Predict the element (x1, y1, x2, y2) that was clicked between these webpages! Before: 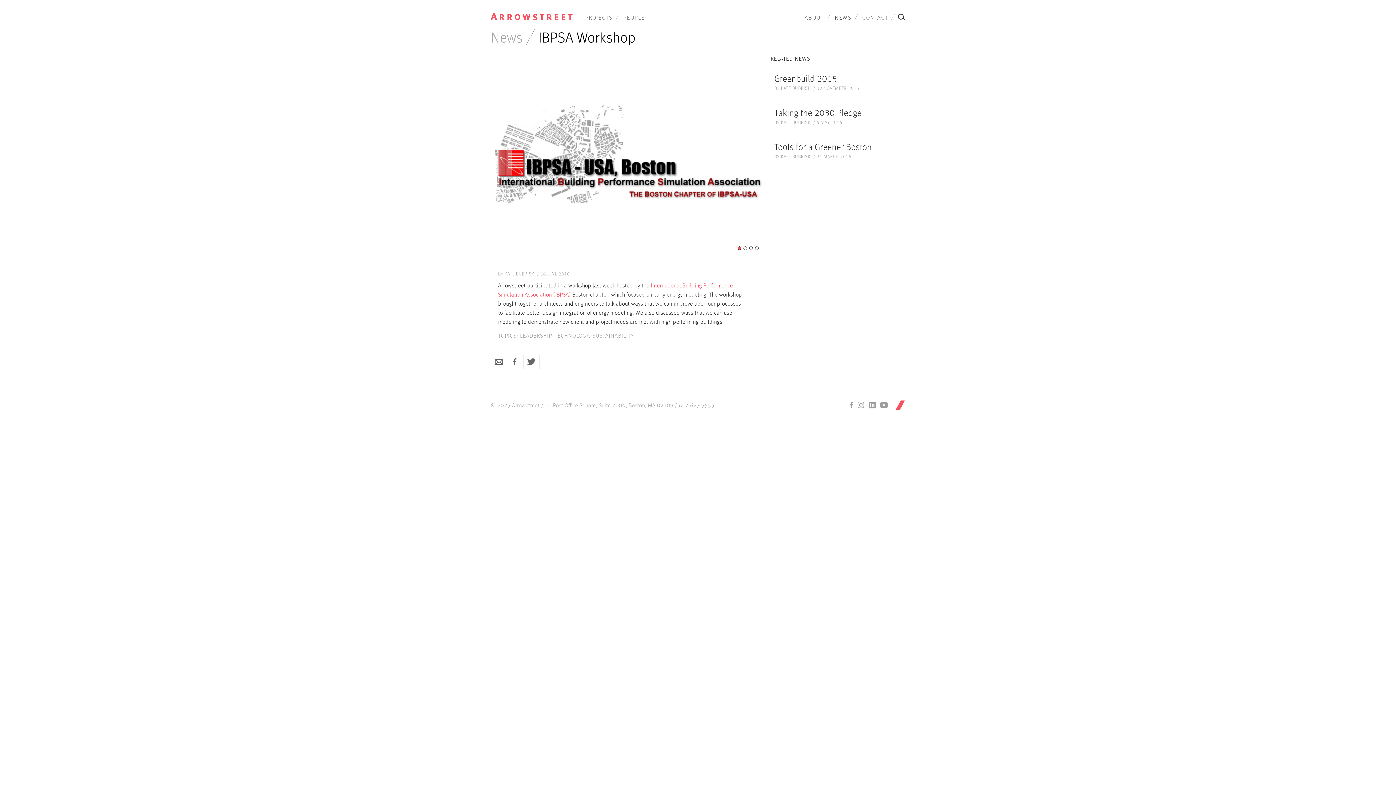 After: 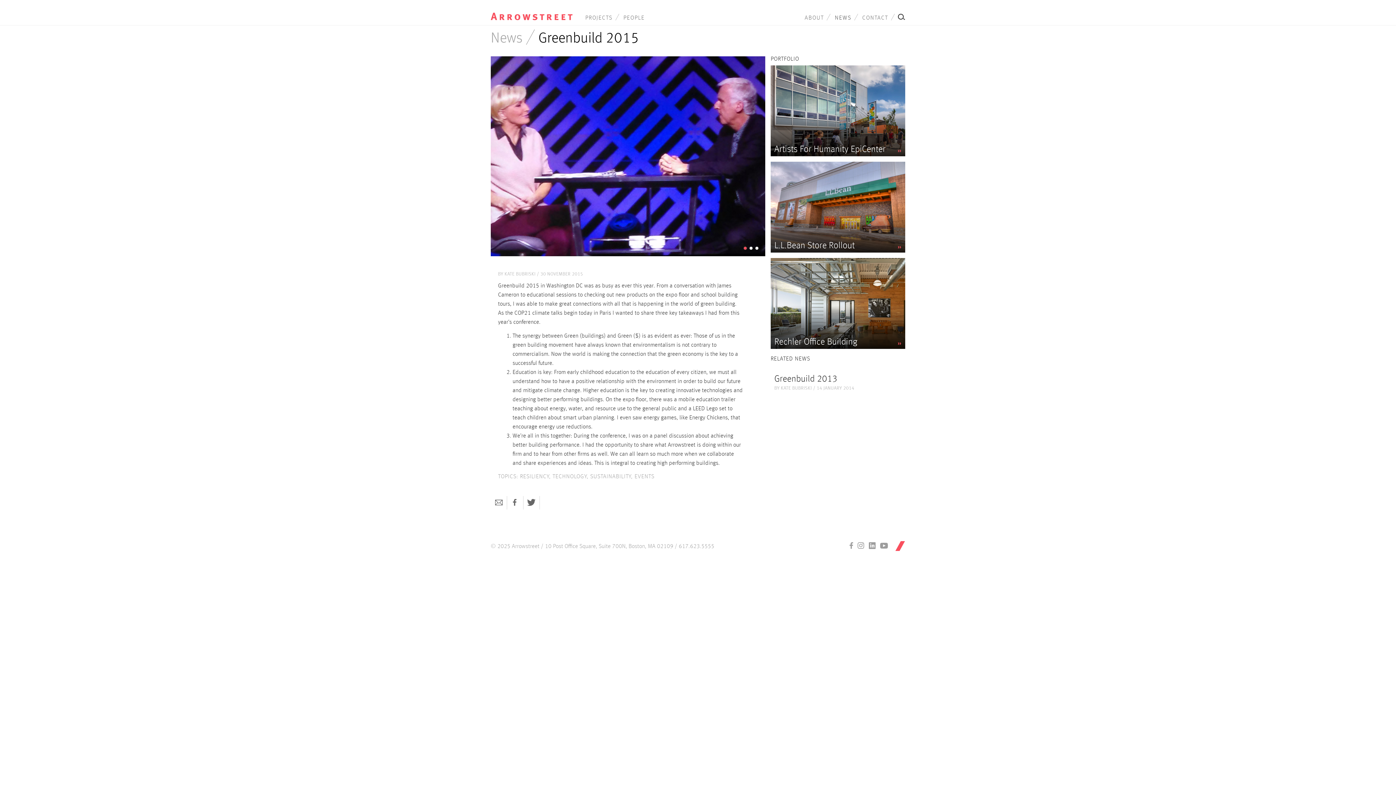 Action: label: Greenbuild 2015 bbox: (774, 74, 837, 84)